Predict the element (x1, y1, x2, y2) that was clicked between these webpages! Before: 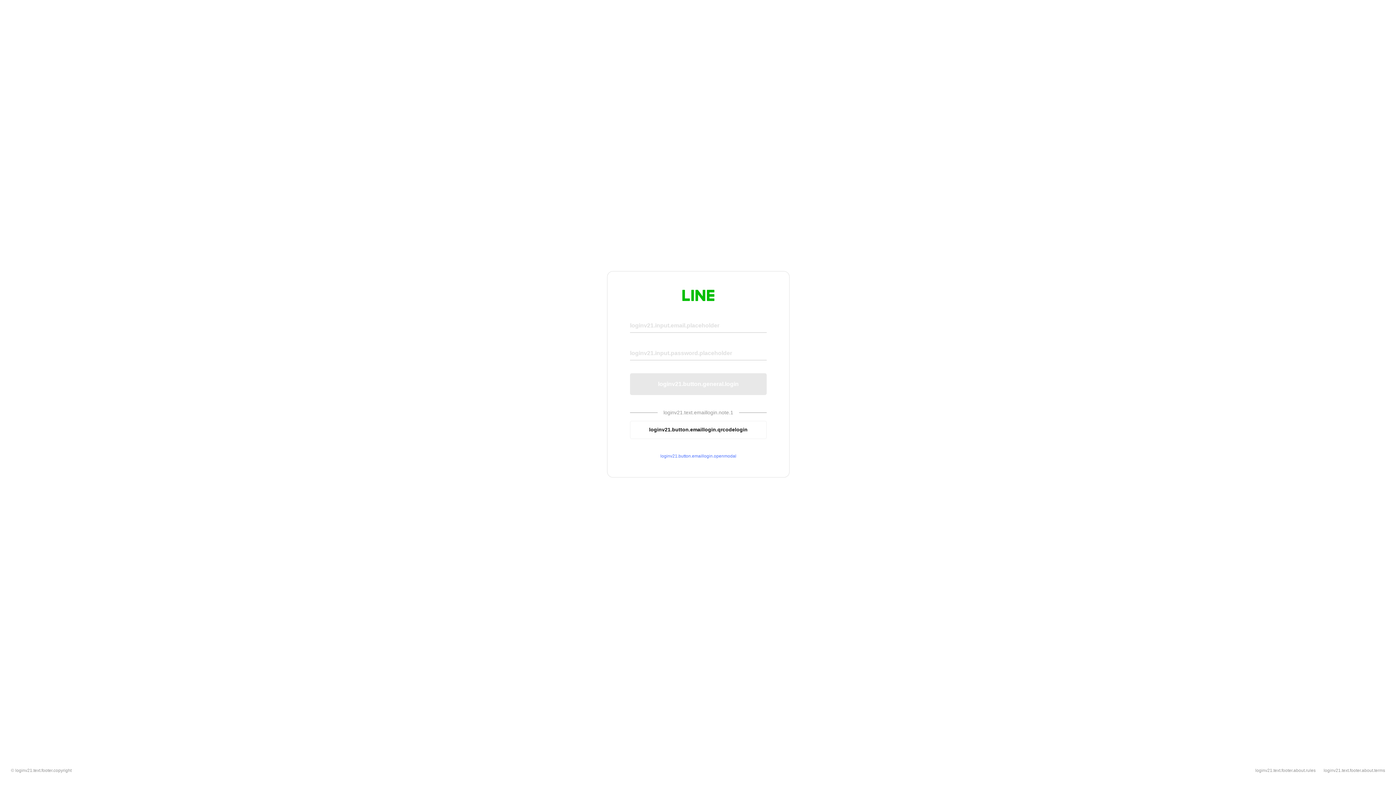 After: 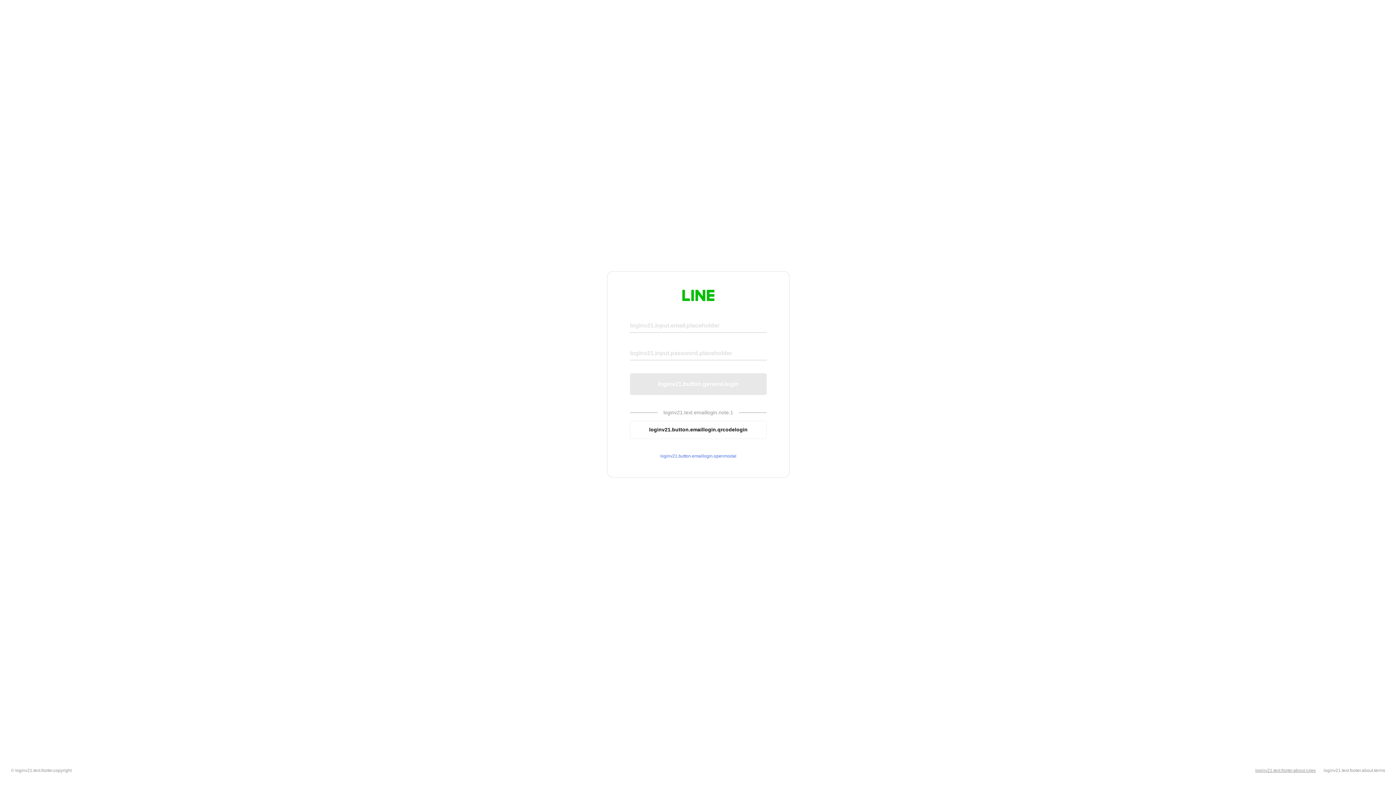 Action: bbox: (1255, 768, 1316, 773) label: loginv21.text.footer.about.rules